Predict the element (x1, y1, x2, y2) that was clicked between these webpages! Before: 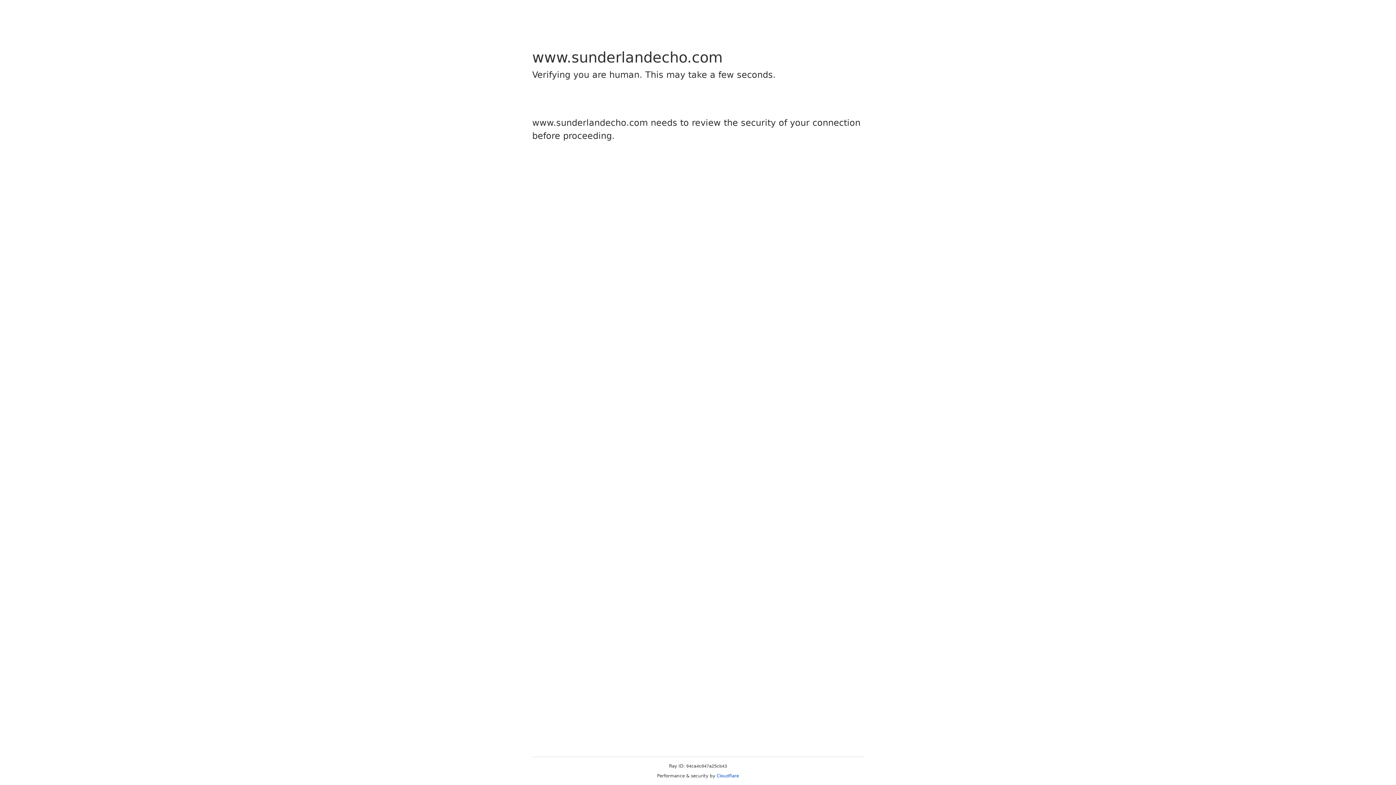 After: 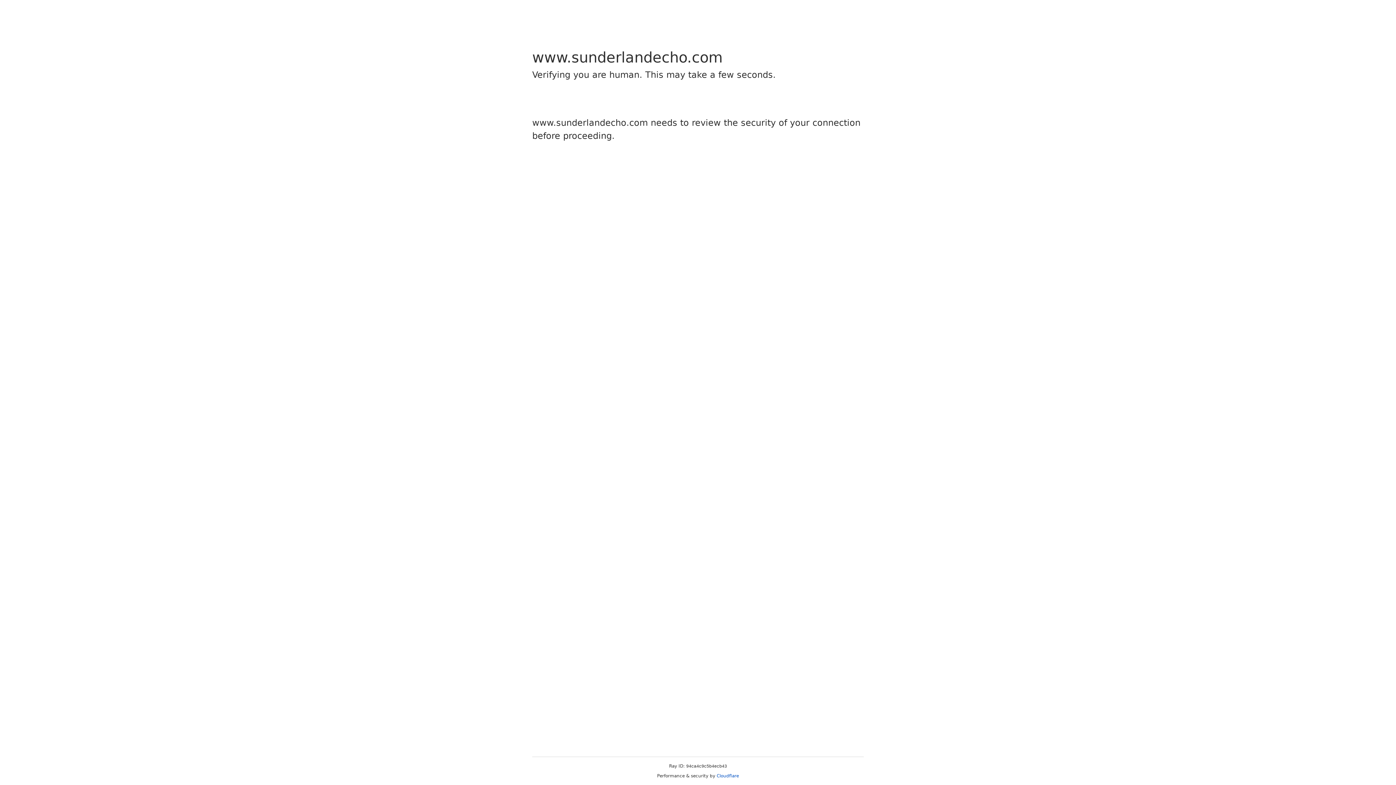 Action: bbox: (716, 773, 739, 778) label: Cloudflare